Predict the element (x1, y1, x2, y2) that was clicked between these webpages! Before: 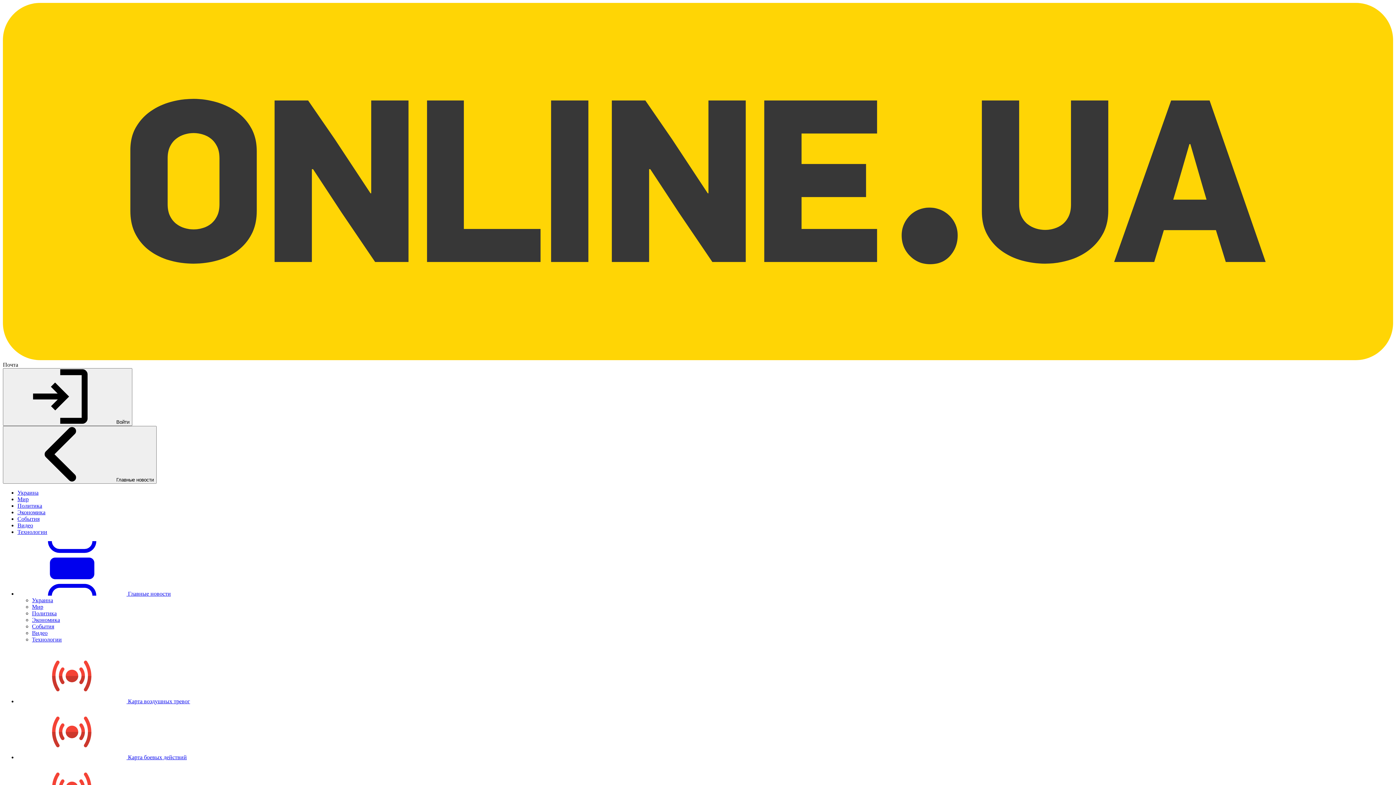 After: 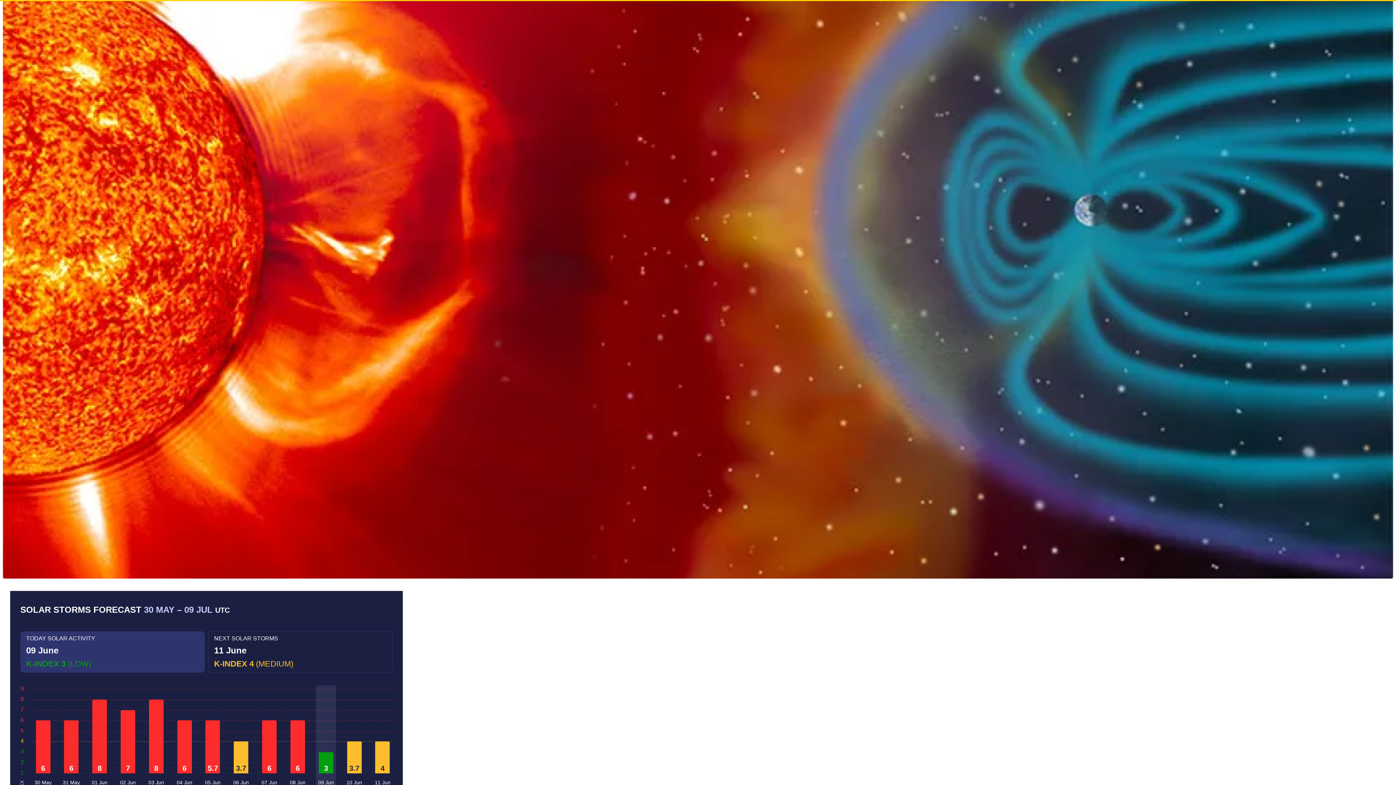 Action: label:  Карта боевых действий bbox: (17, 754, 186, 760)